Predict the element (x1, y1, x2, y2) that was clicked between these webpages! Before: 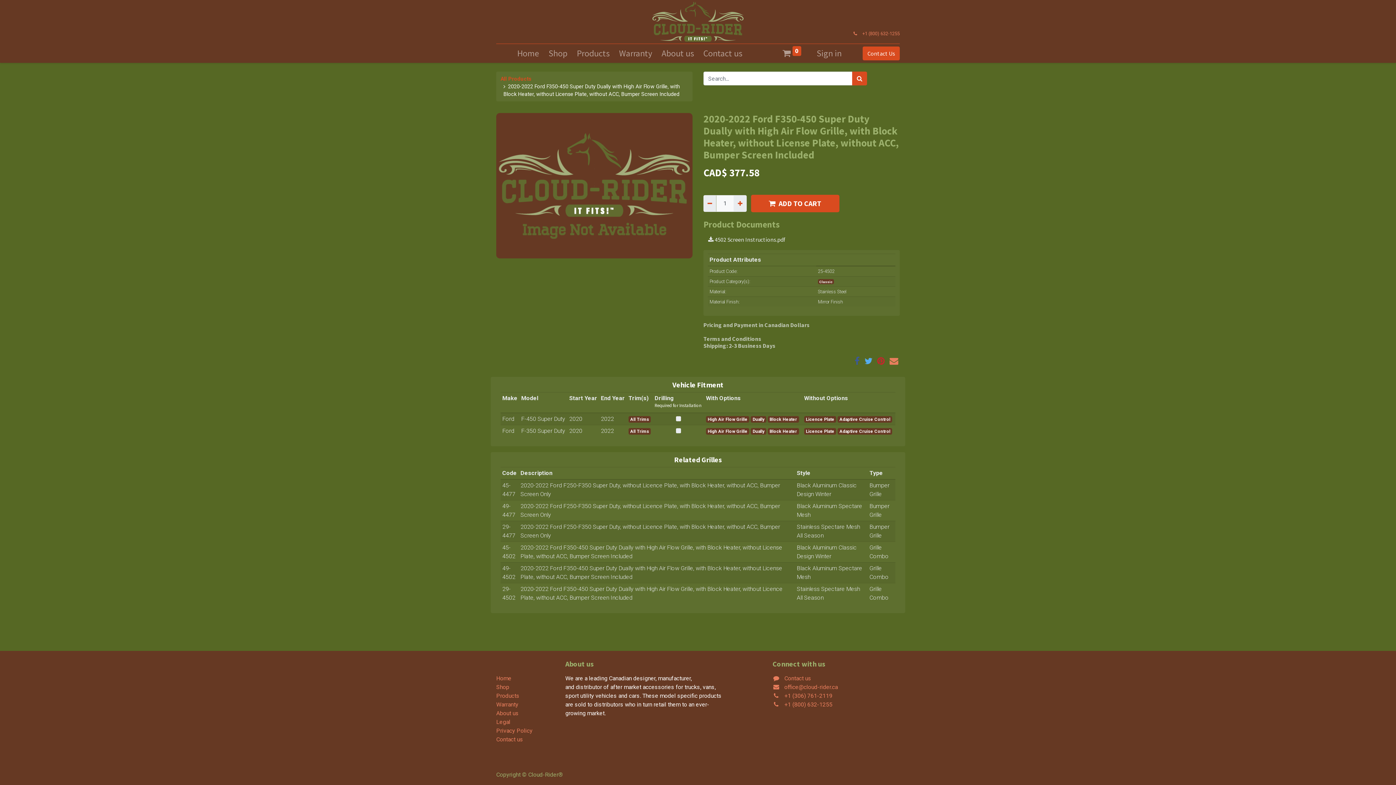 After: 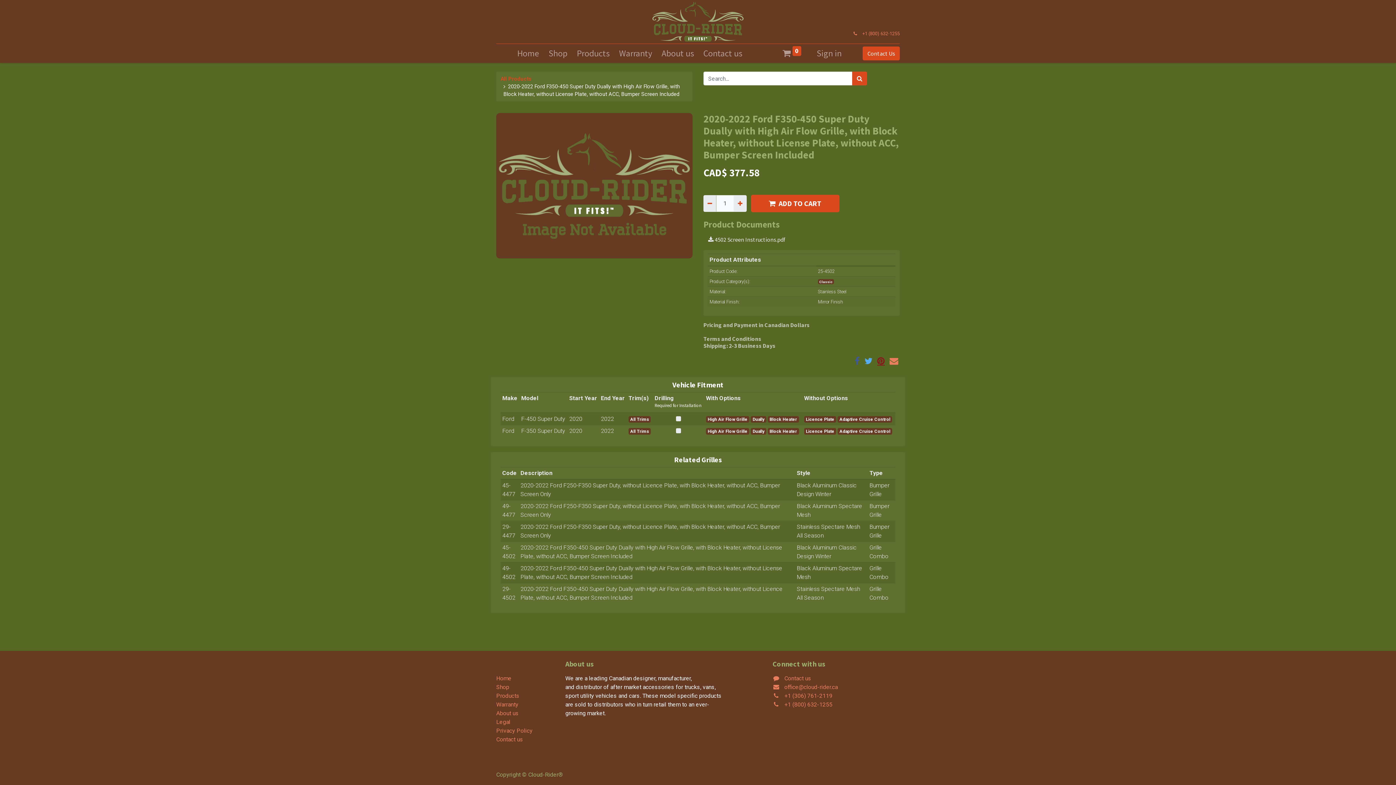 Action: bbox: (877, 356, 885, 365)